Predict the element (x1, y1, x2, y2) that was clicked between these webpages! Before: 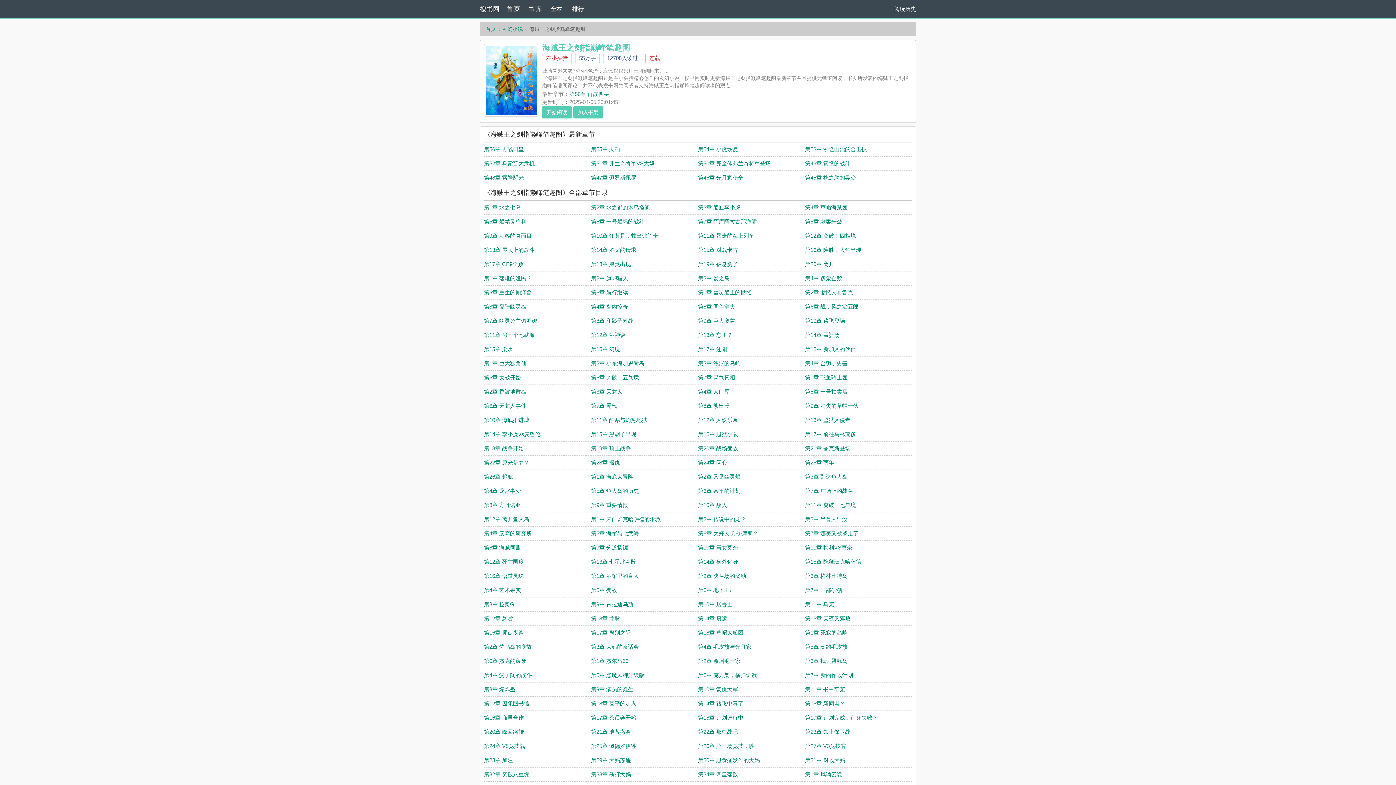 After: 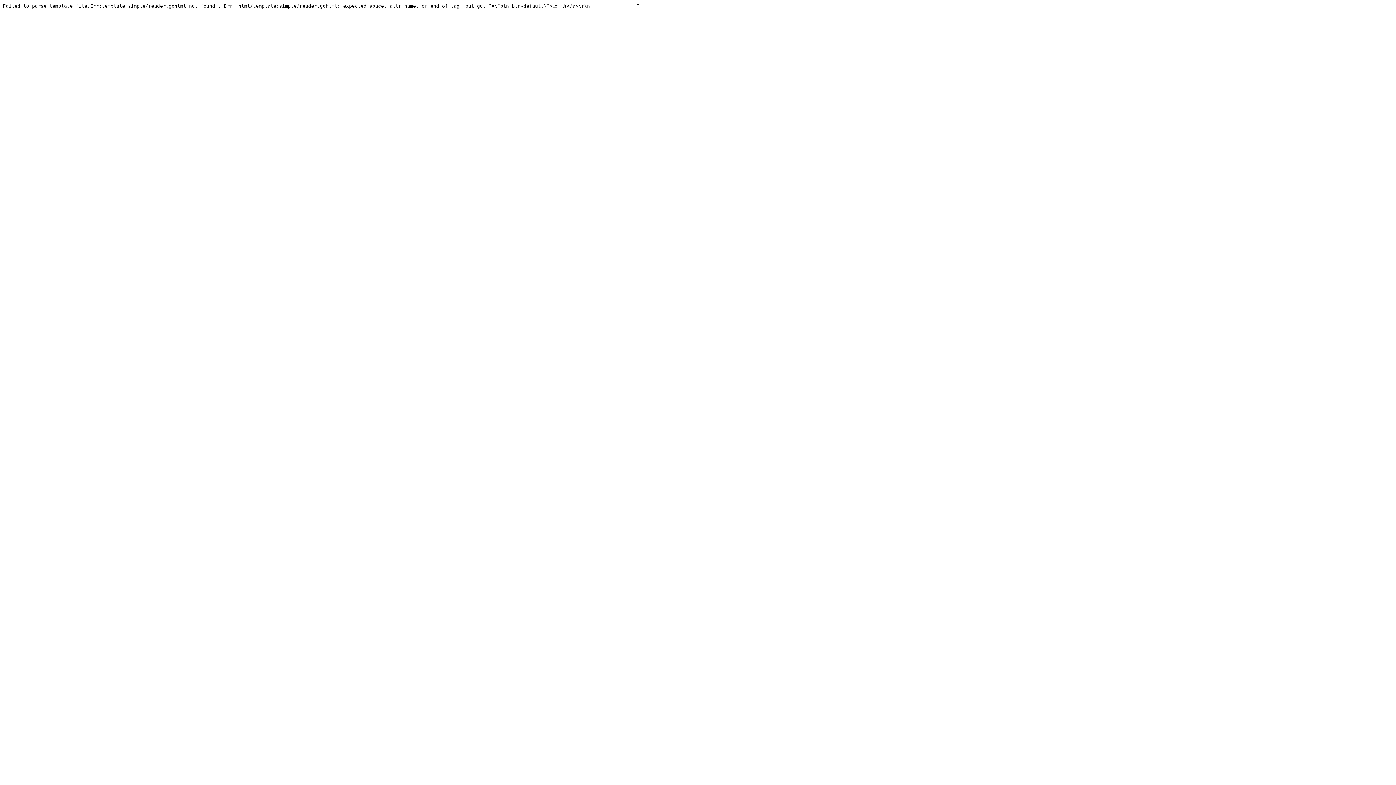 Action: label: 第20章 离开 bbox: (805, 261, 834, 267)